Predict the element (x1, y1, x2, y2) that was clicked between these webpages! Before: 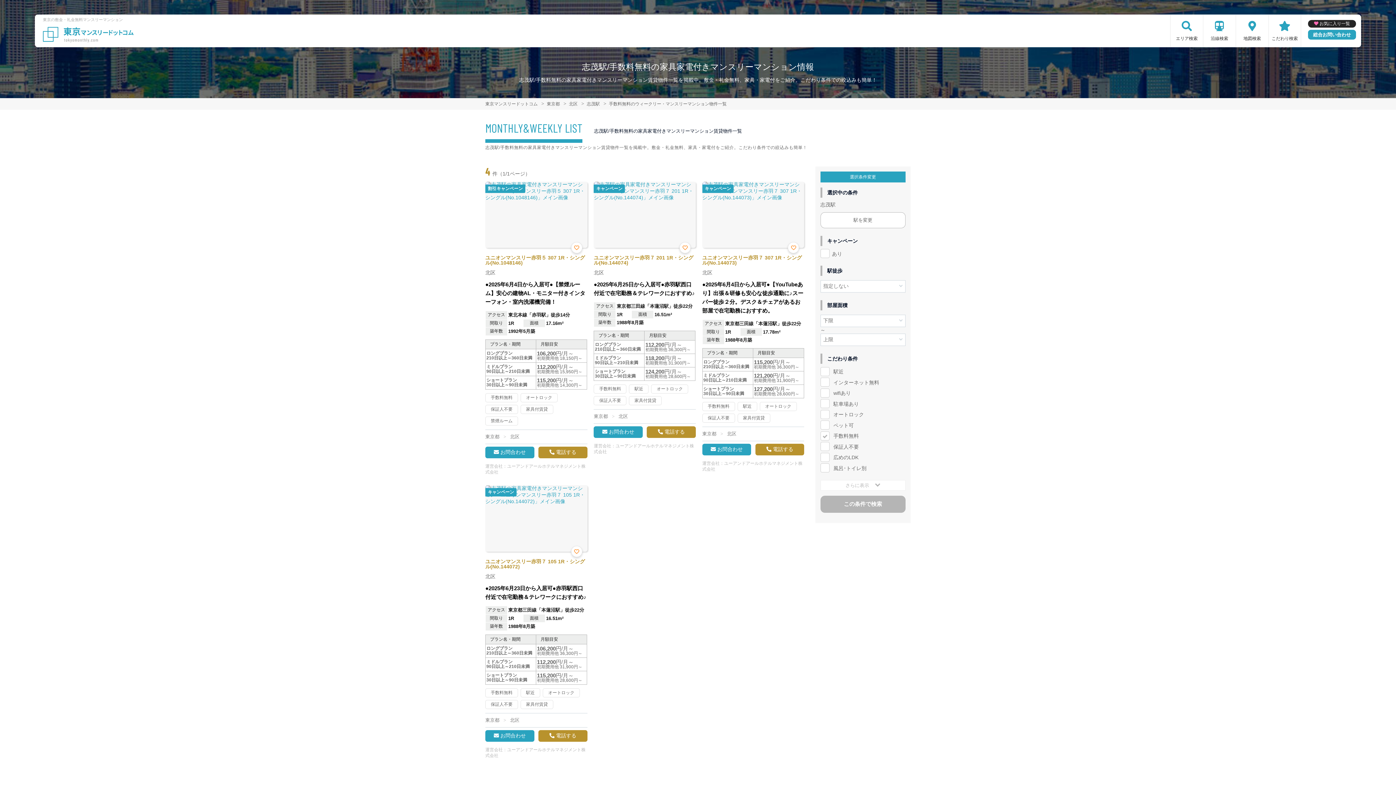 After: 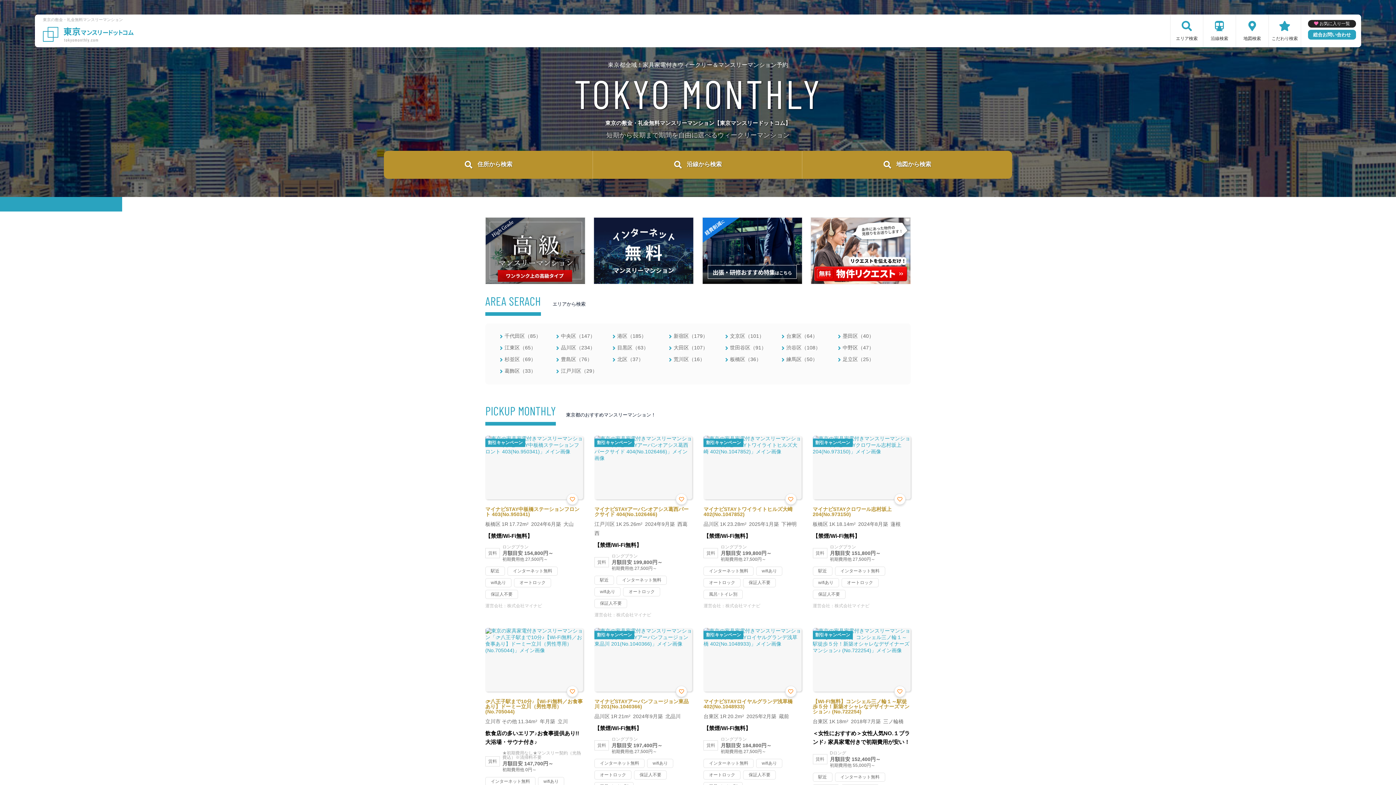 Action: bbox: (485, 101, 538, 106) label: 東京マンスリードットコム 